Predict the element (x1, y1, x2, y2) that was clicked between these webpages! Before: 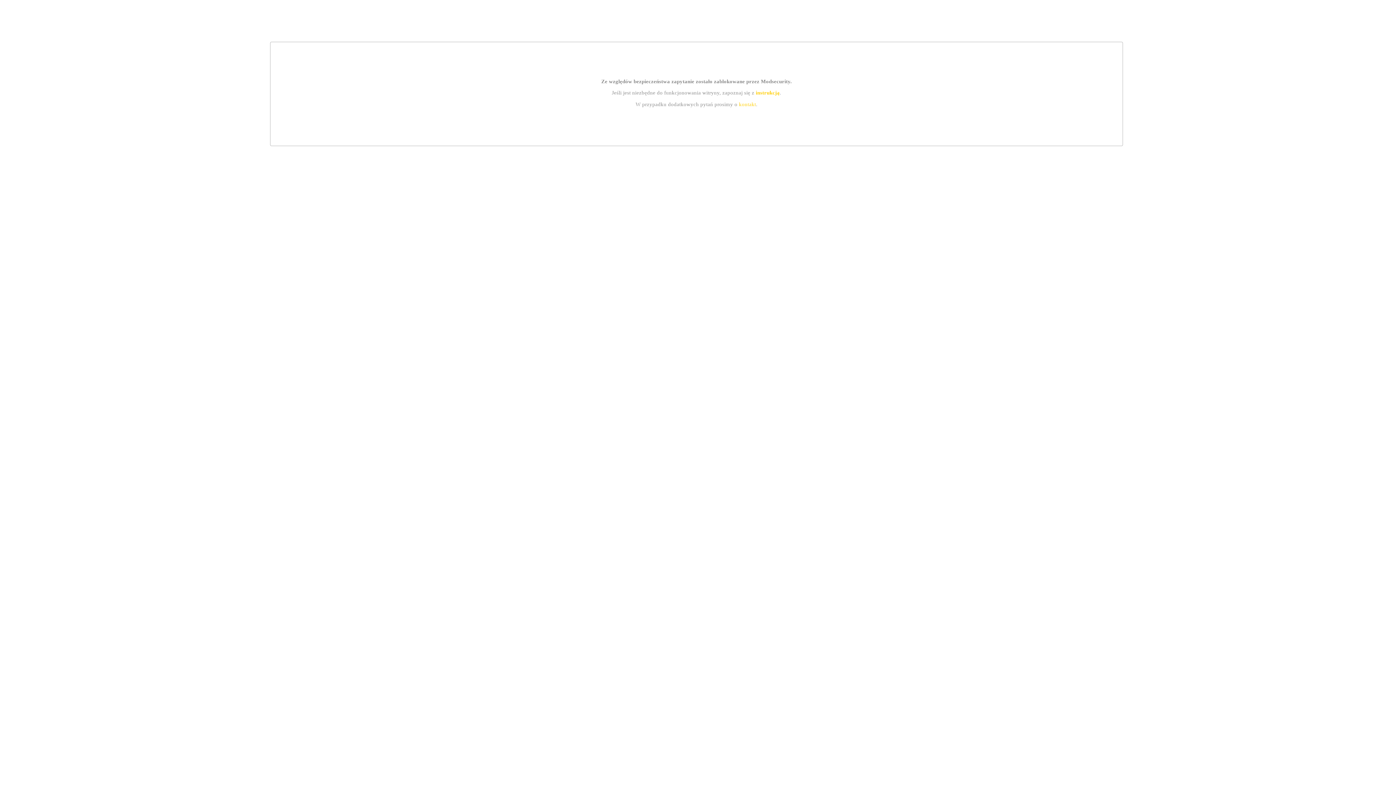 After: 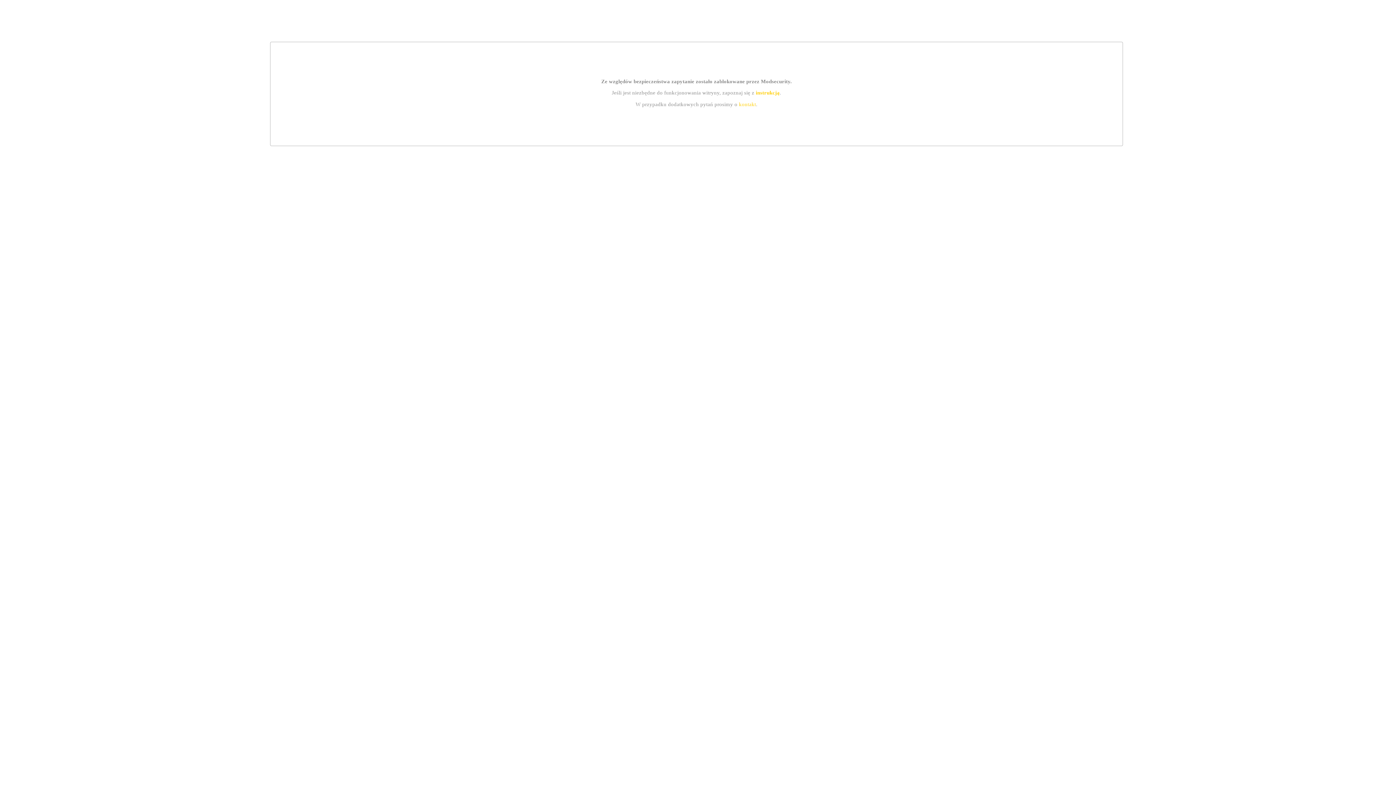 Action: label: instrukcją bbox: (755, 89, 779, 95)